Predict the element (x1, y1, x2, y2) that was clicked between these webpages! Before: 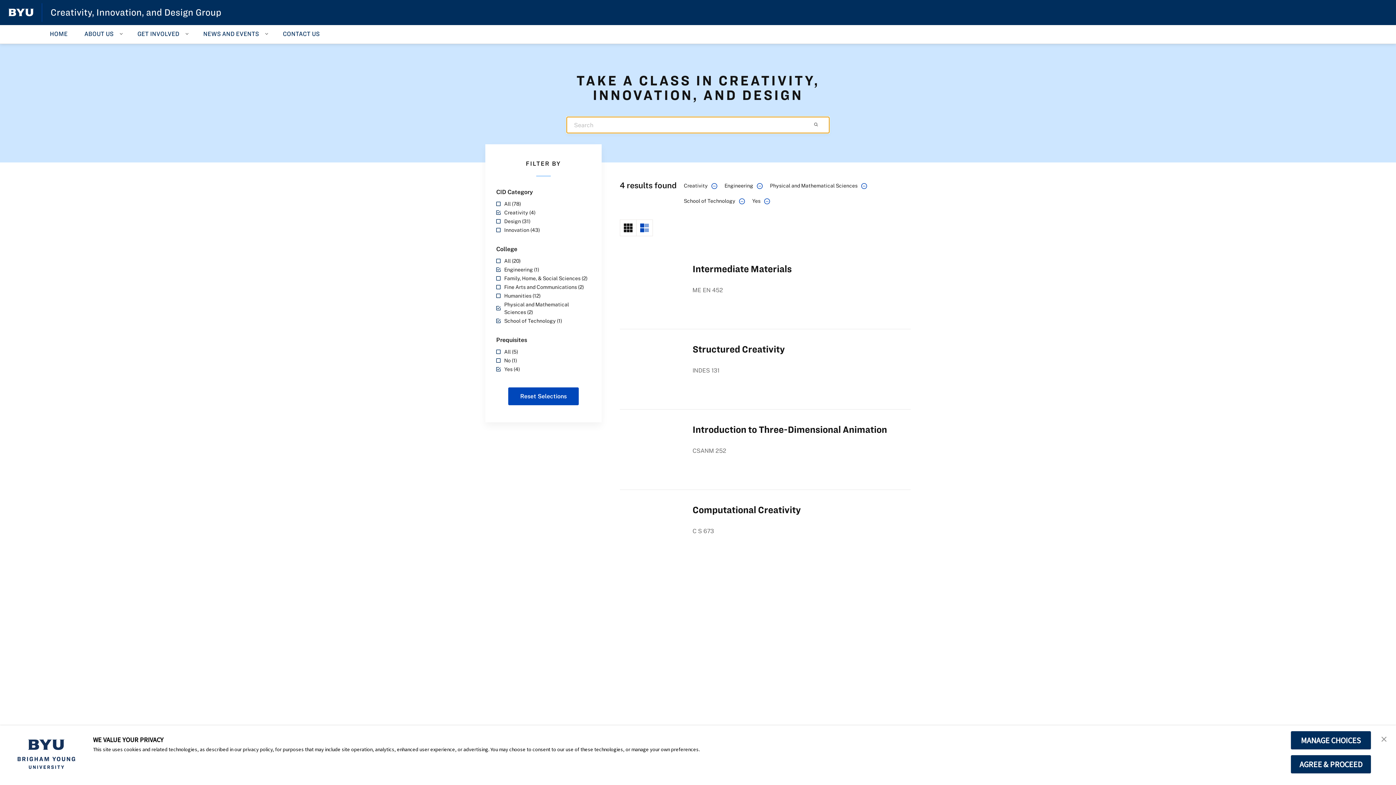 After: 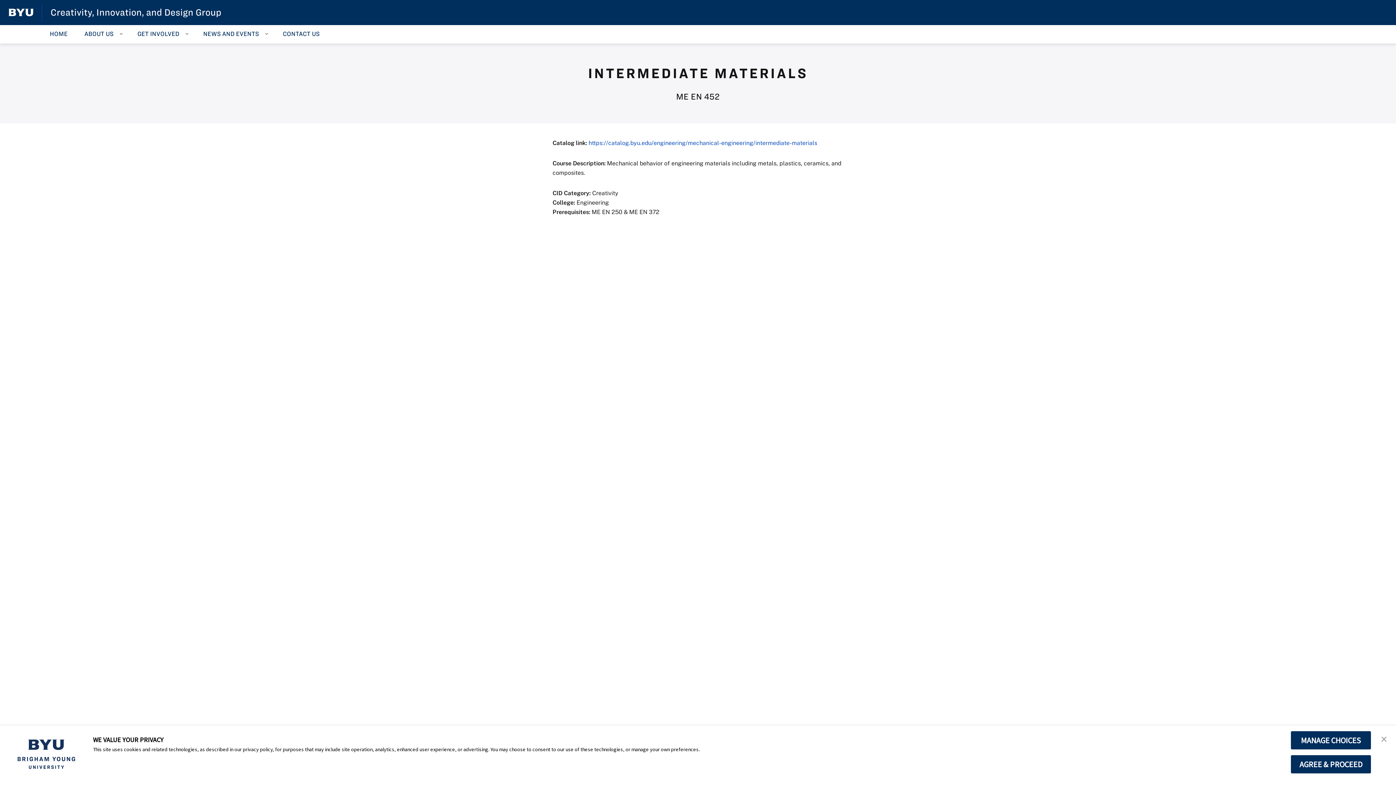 Action: bbox: (692, 264, 792, 274) label: Intermediate Materials